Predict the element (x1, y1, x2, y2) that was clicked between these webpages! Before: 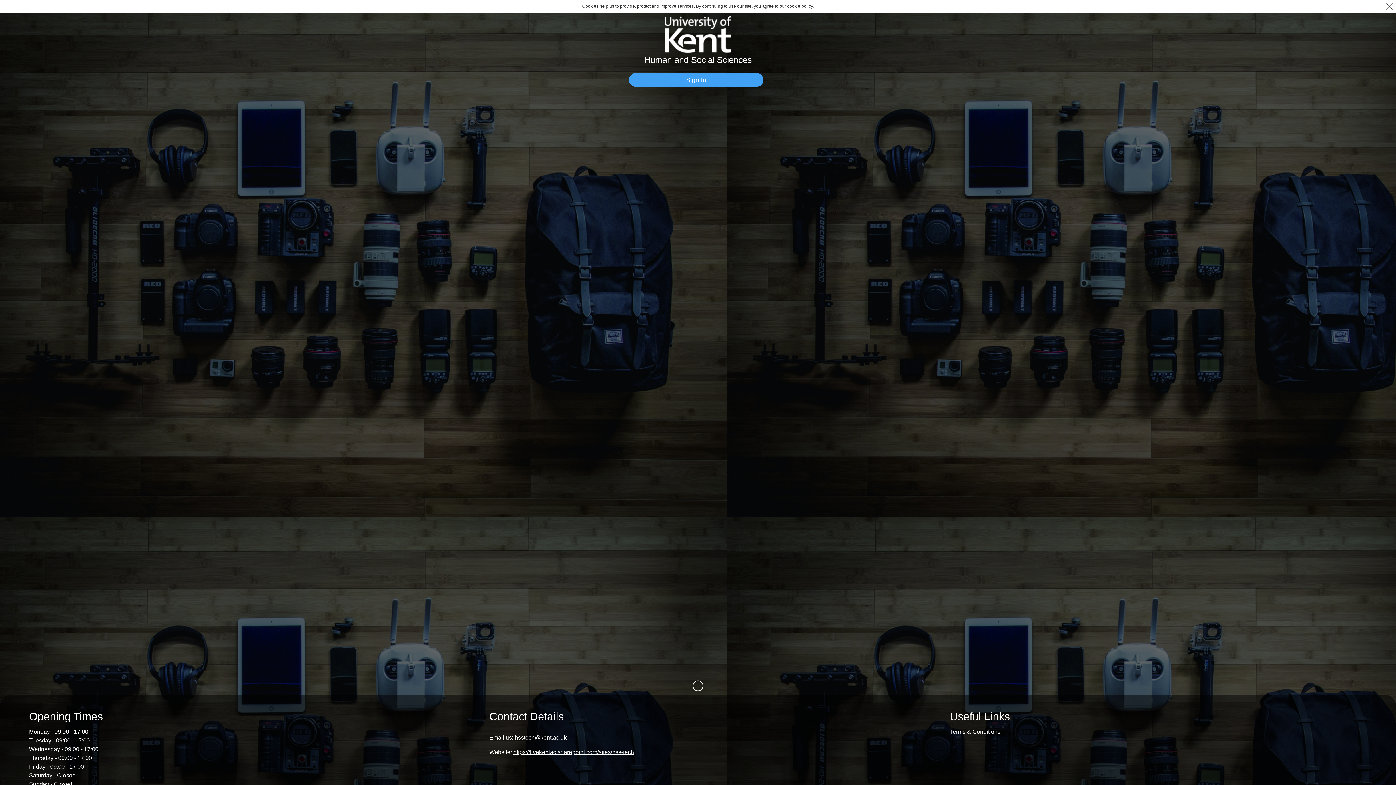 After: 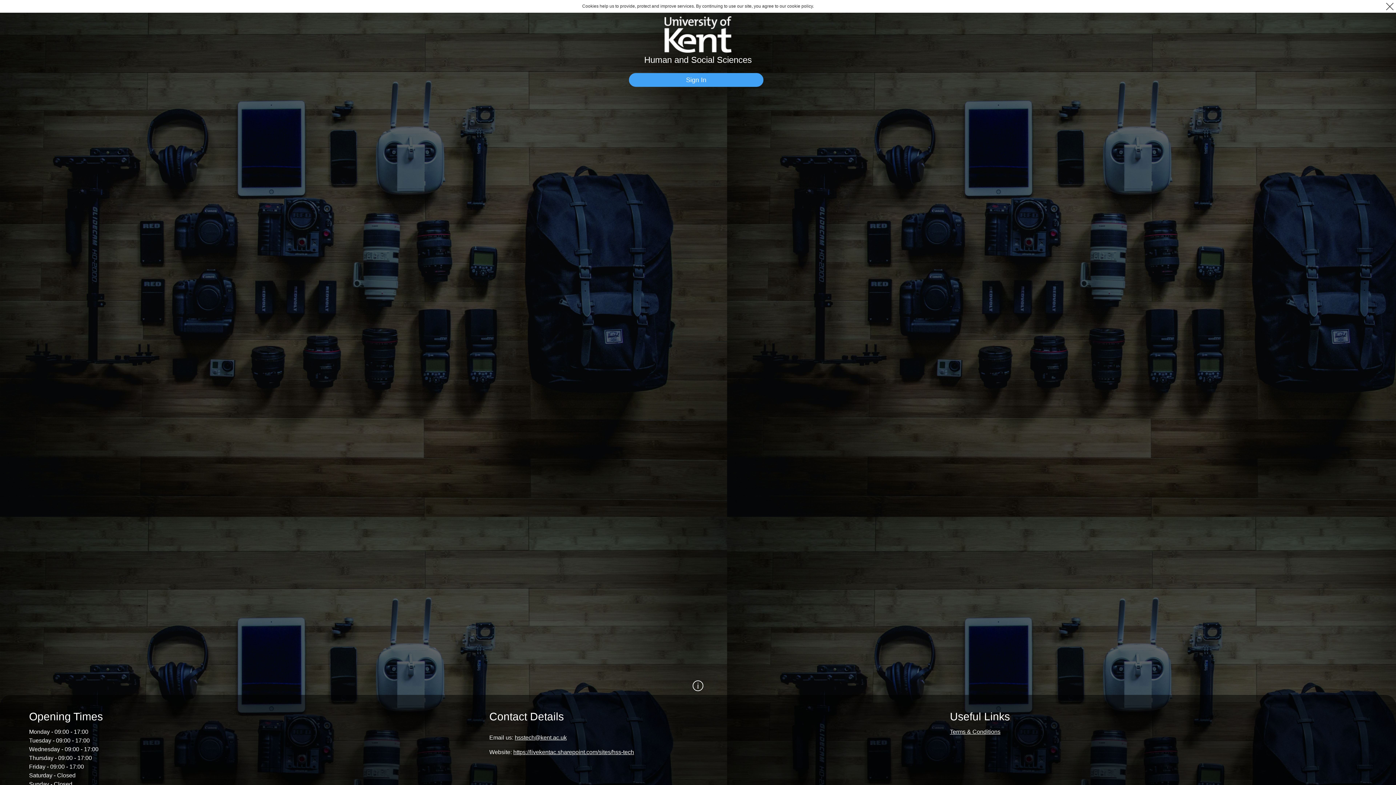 Action: label: https://livekentac.sharepoint.com/sites/hss-tech bbox: (513, 749, 634, 755)